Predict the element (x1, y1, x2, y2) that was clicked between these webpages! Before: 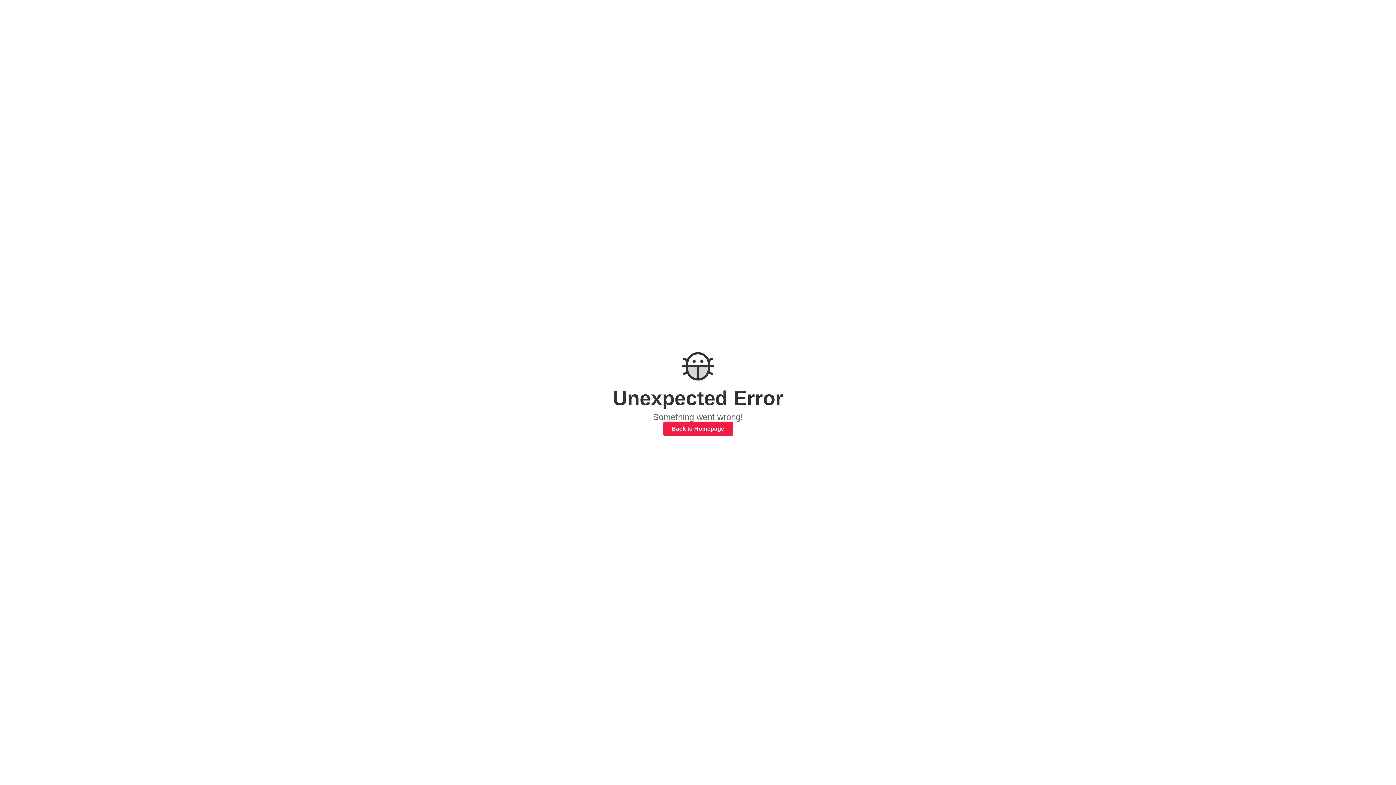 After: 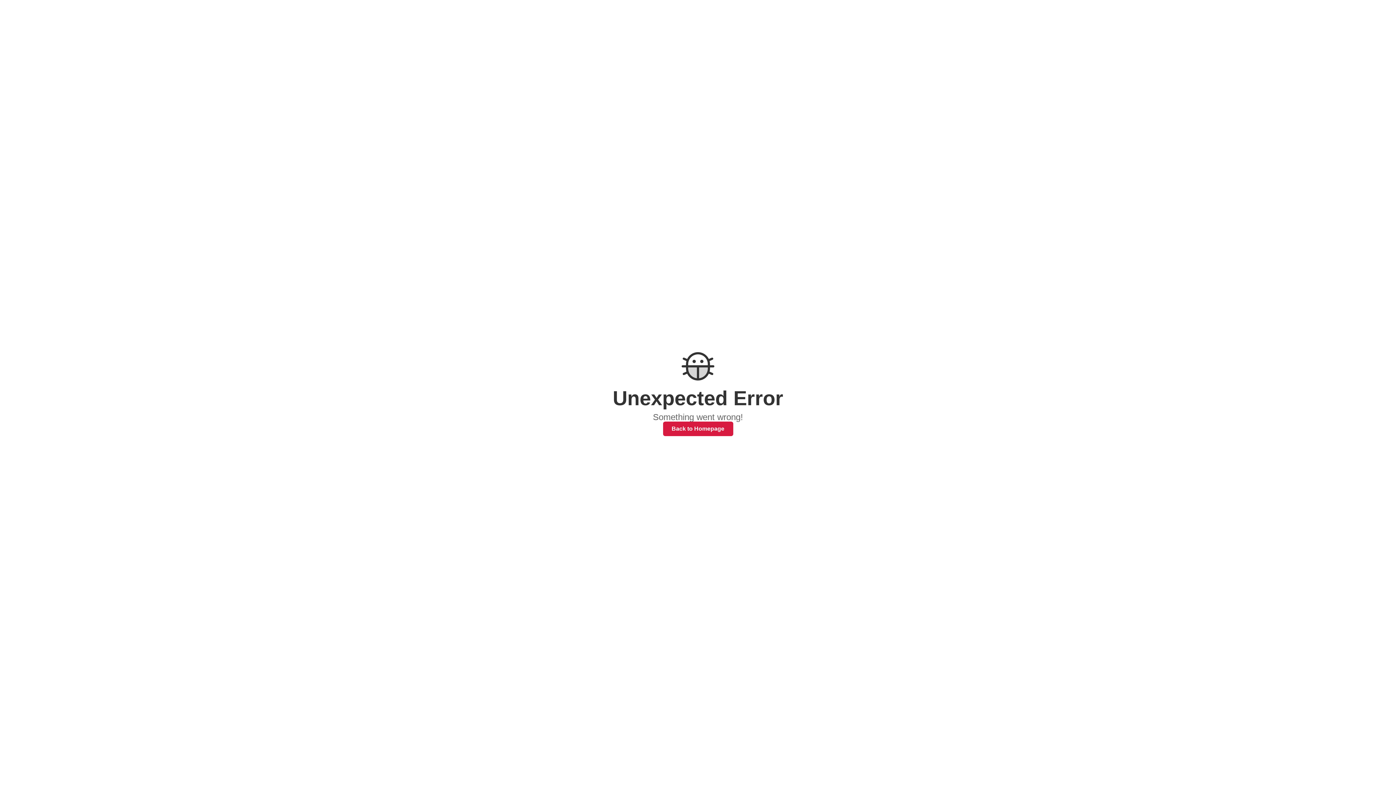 Action: bbox: (663, 421, 733, 436) label: Back to Homepage